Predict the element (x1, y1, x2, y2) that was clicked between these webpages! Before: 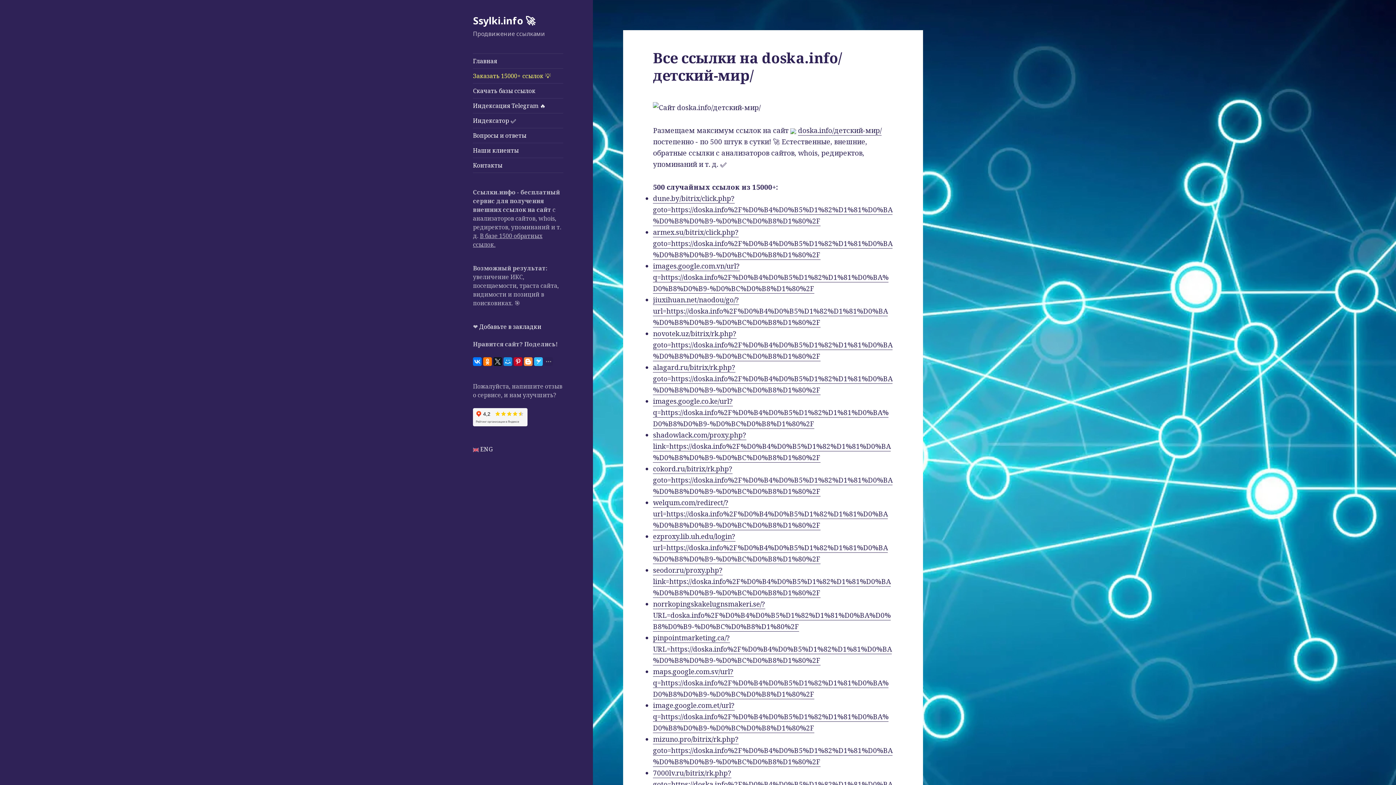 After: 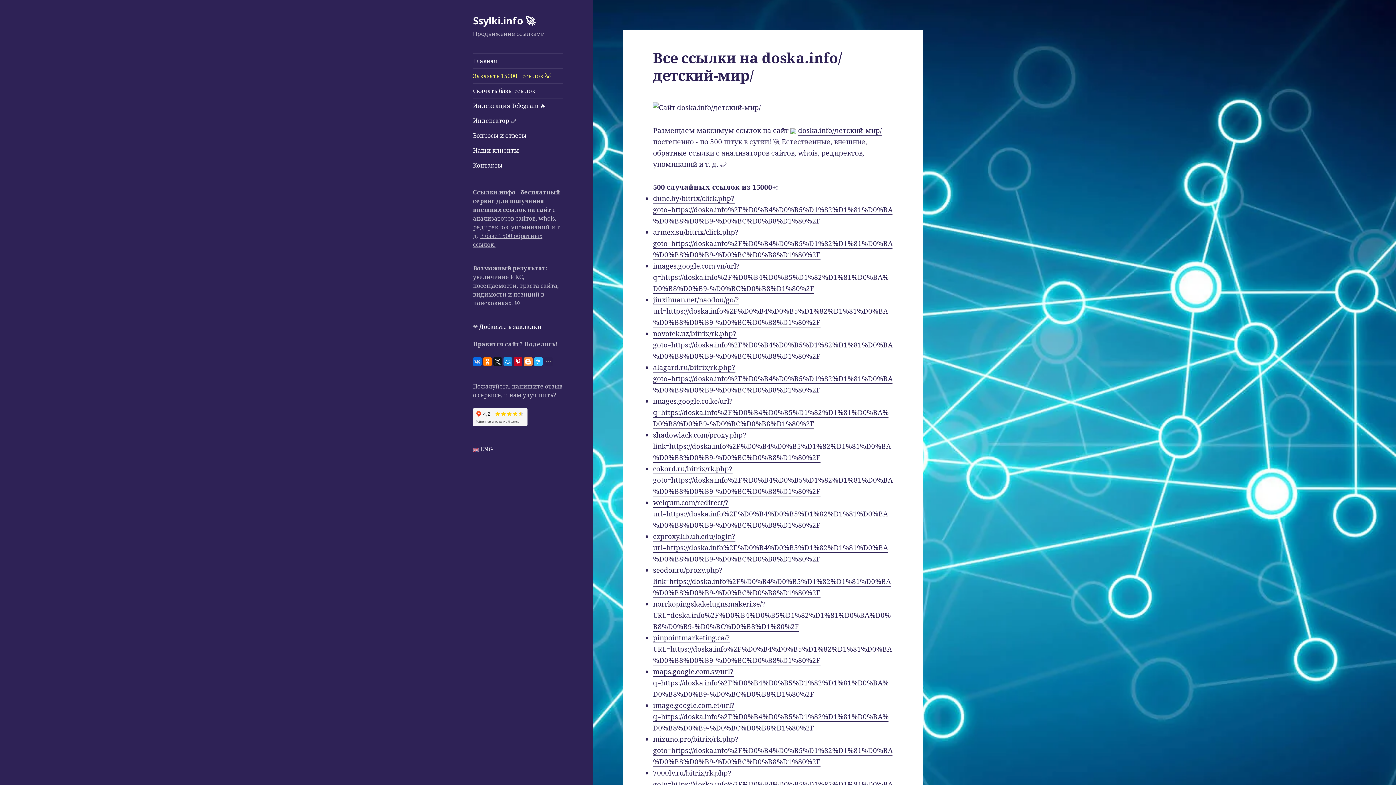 Action: bbox: (473, 357, 481, 366)